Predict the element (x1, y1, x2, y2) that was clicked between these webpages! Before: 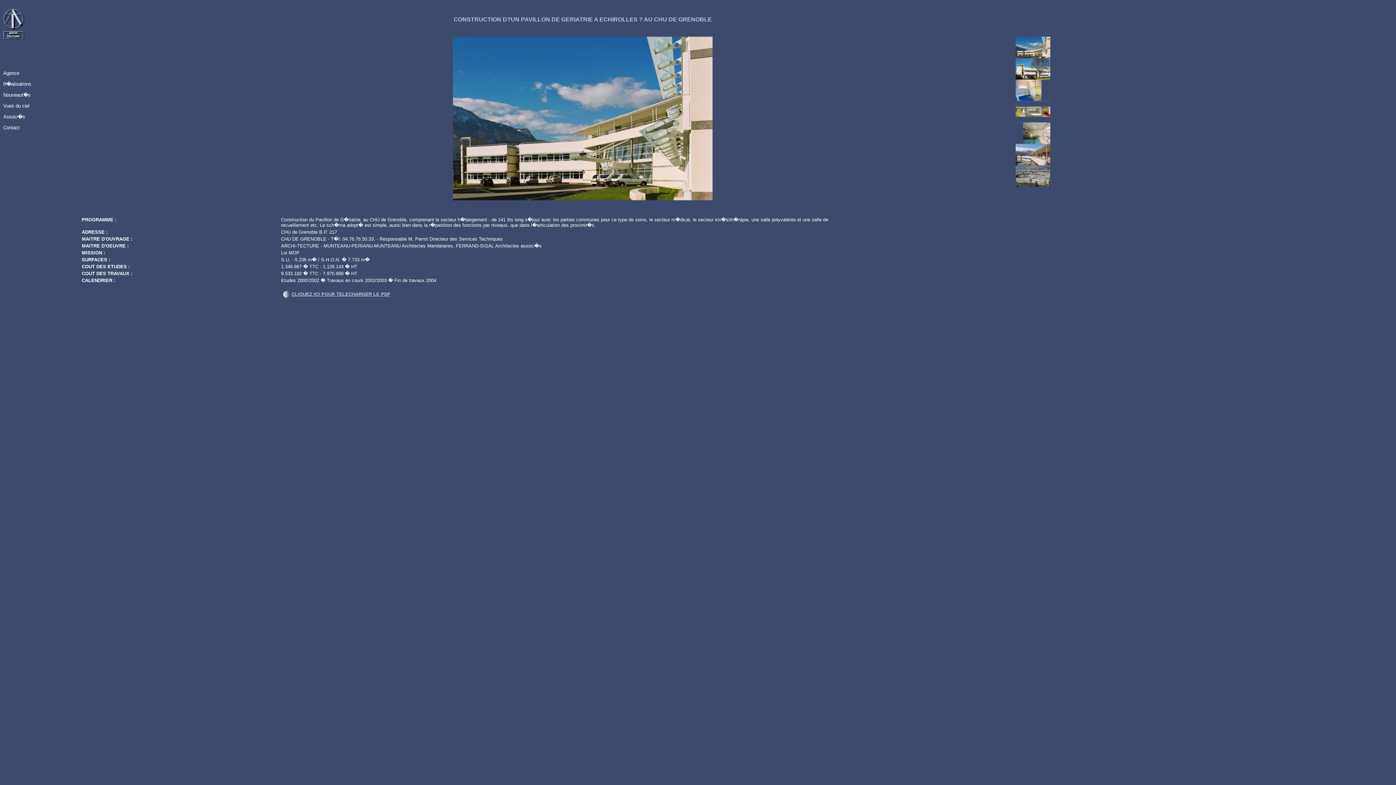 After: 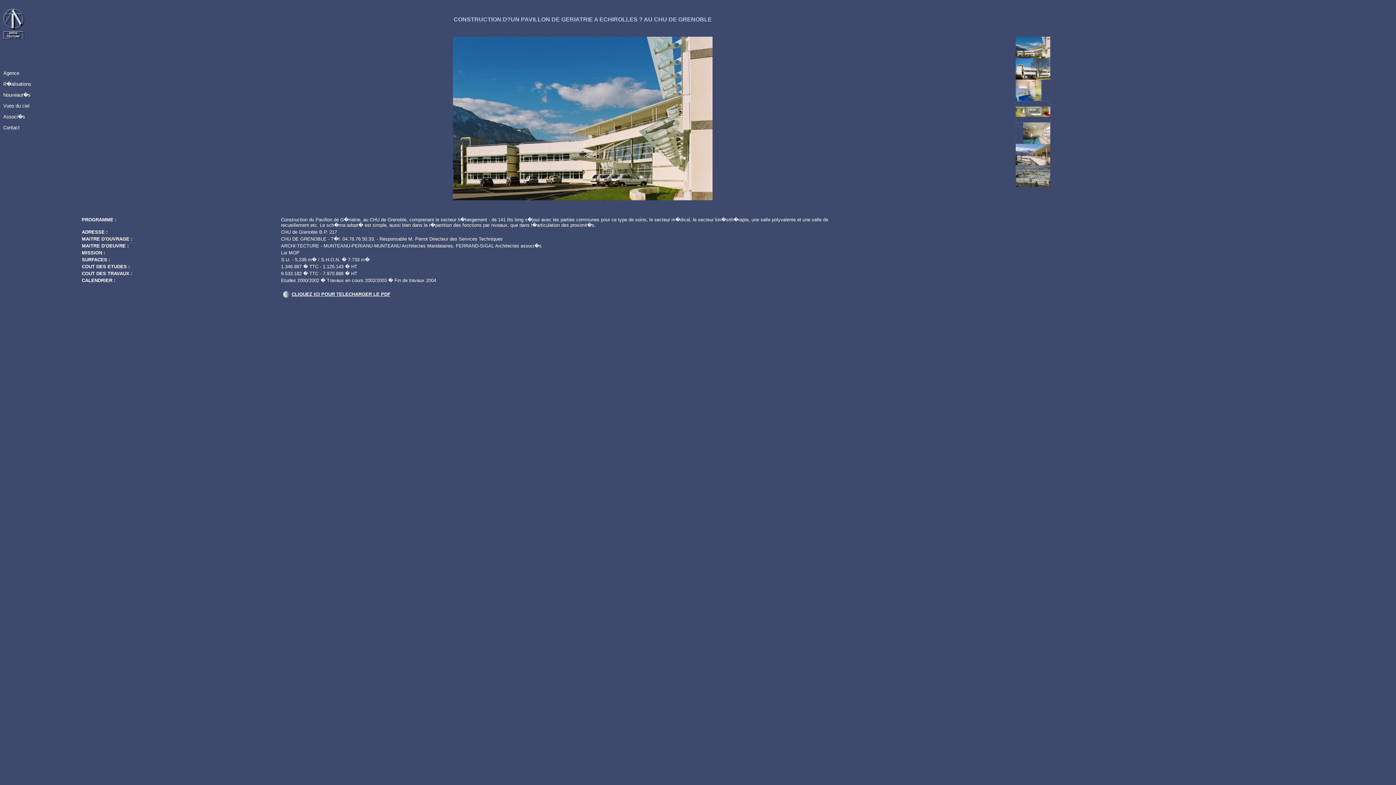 Action: label: CLIQUEZ ICI POUR TELECHARGER LE PDF bbox: (291, 291, 390, 297)